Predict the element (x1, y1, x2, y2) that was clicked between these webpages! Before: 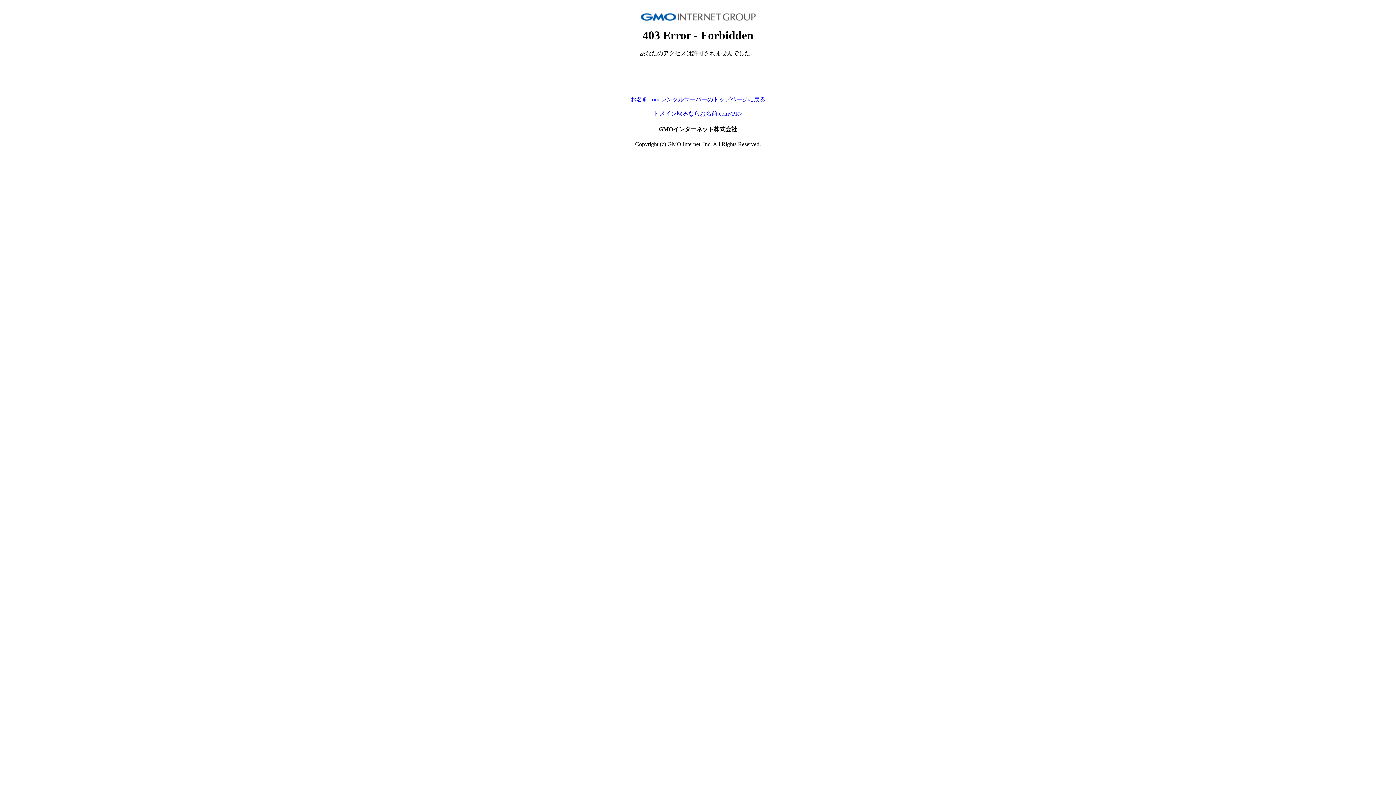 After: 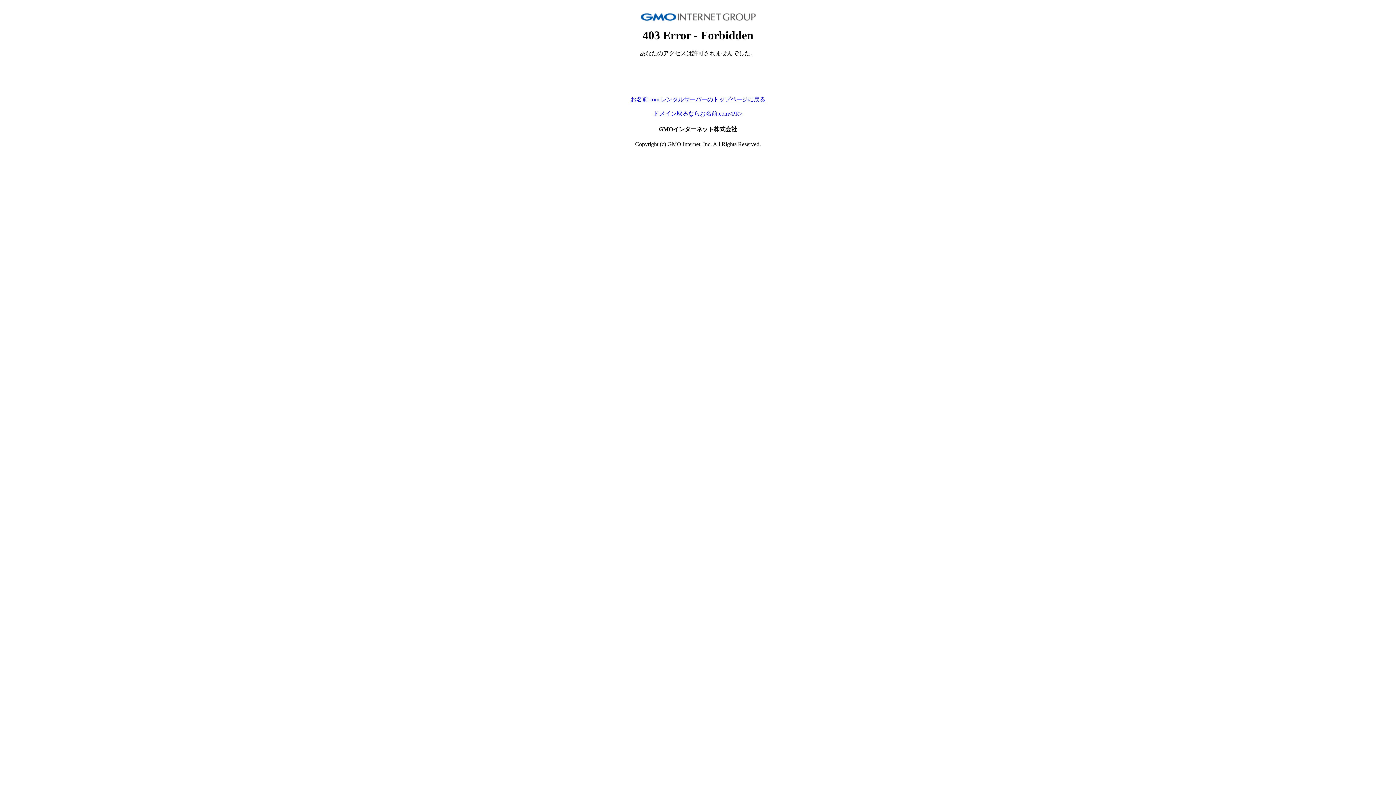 Action: bbox: (653, 110, 742, 116) label: ドメイン取るならお名前.com<PR>